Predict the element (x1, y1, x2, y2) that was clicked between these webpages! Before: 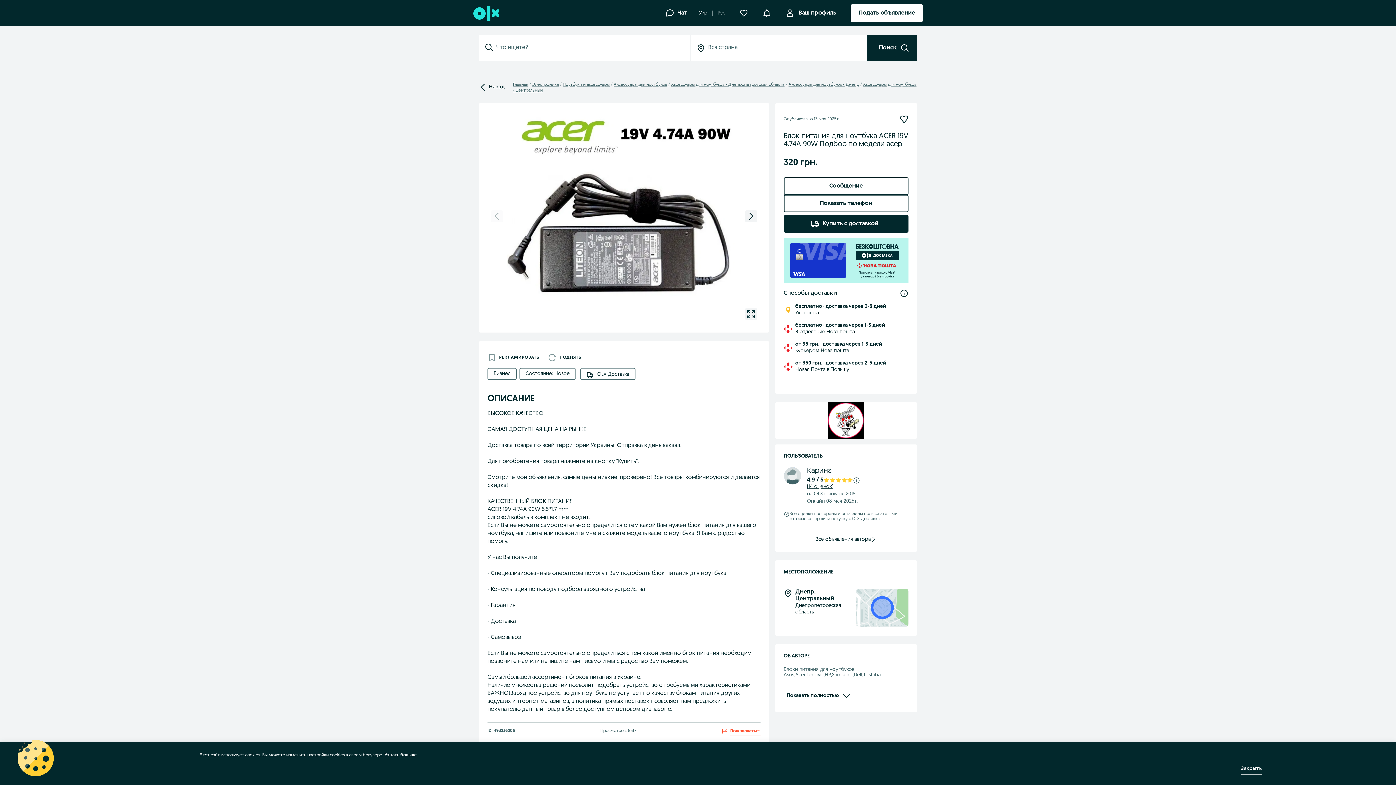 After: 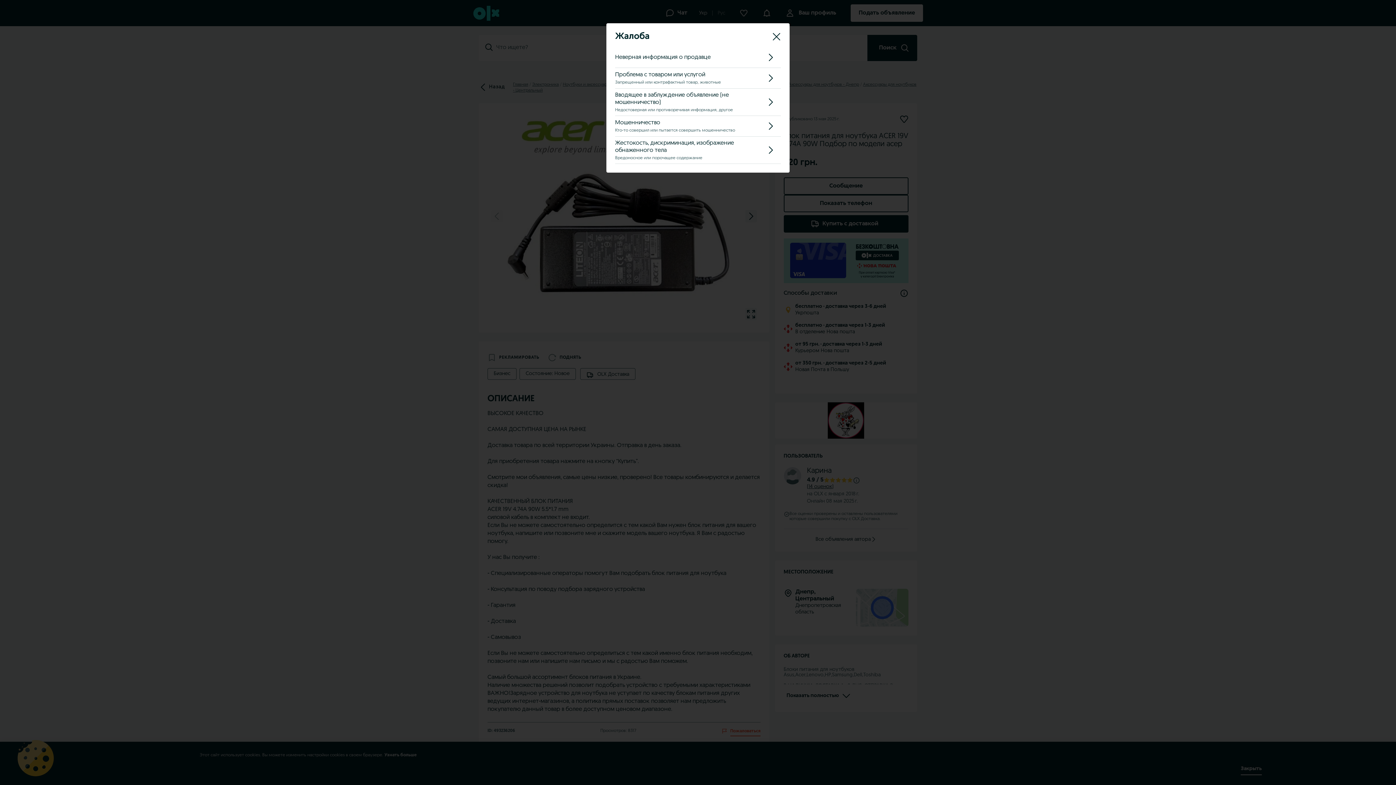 Action: label: Пожаловаться bbox: (721, 728, 760, 734)